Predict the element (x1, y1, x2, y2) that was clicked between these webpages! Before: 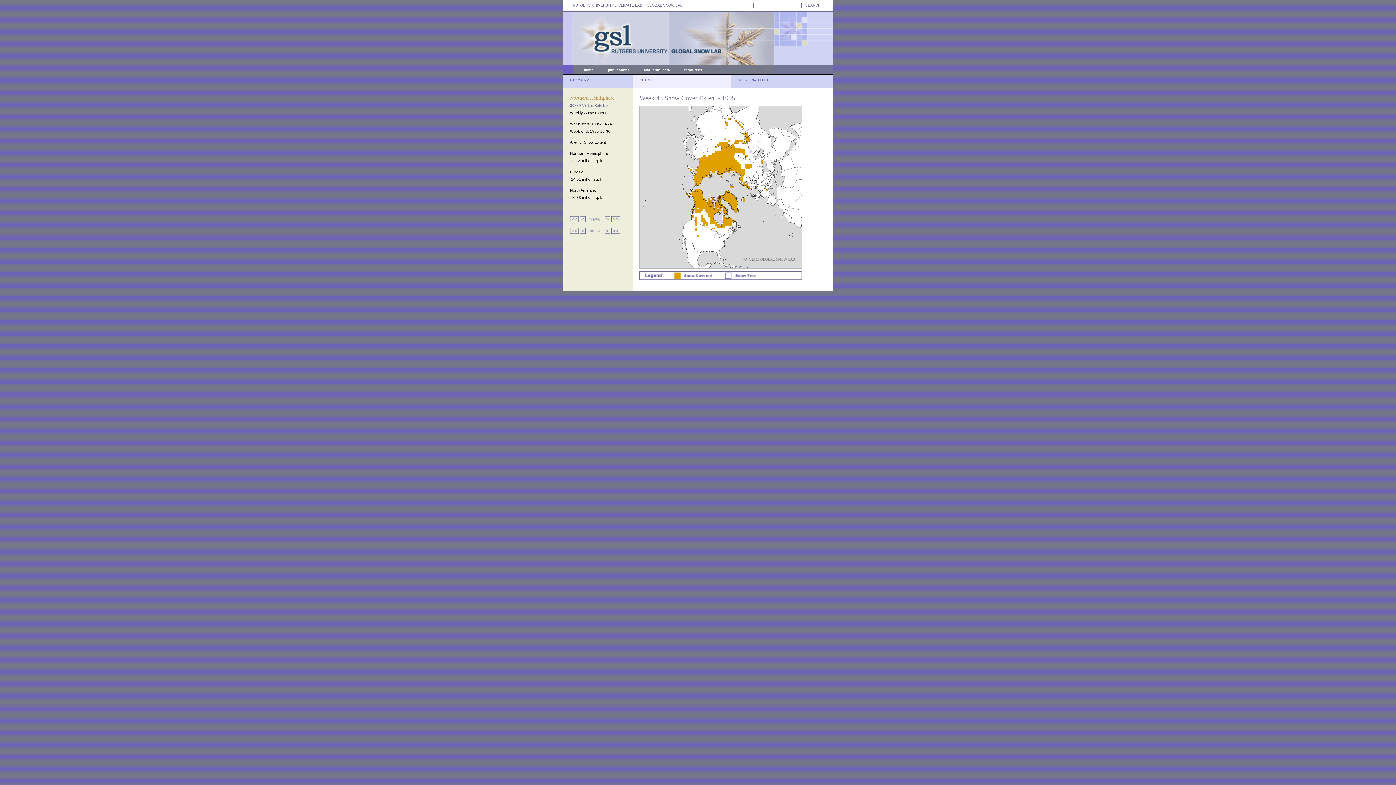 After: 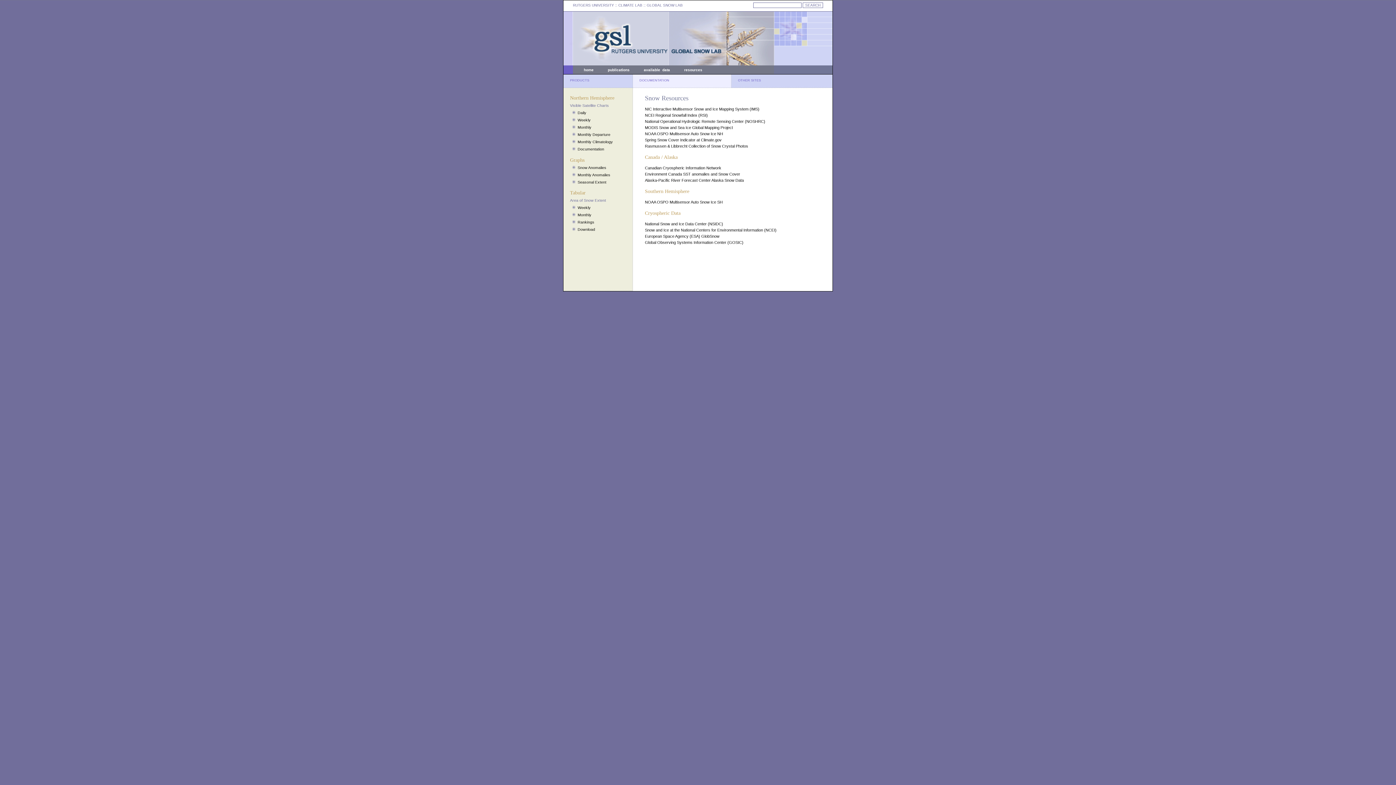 Action: label: resources bbox: (684, 68, 702, 72)